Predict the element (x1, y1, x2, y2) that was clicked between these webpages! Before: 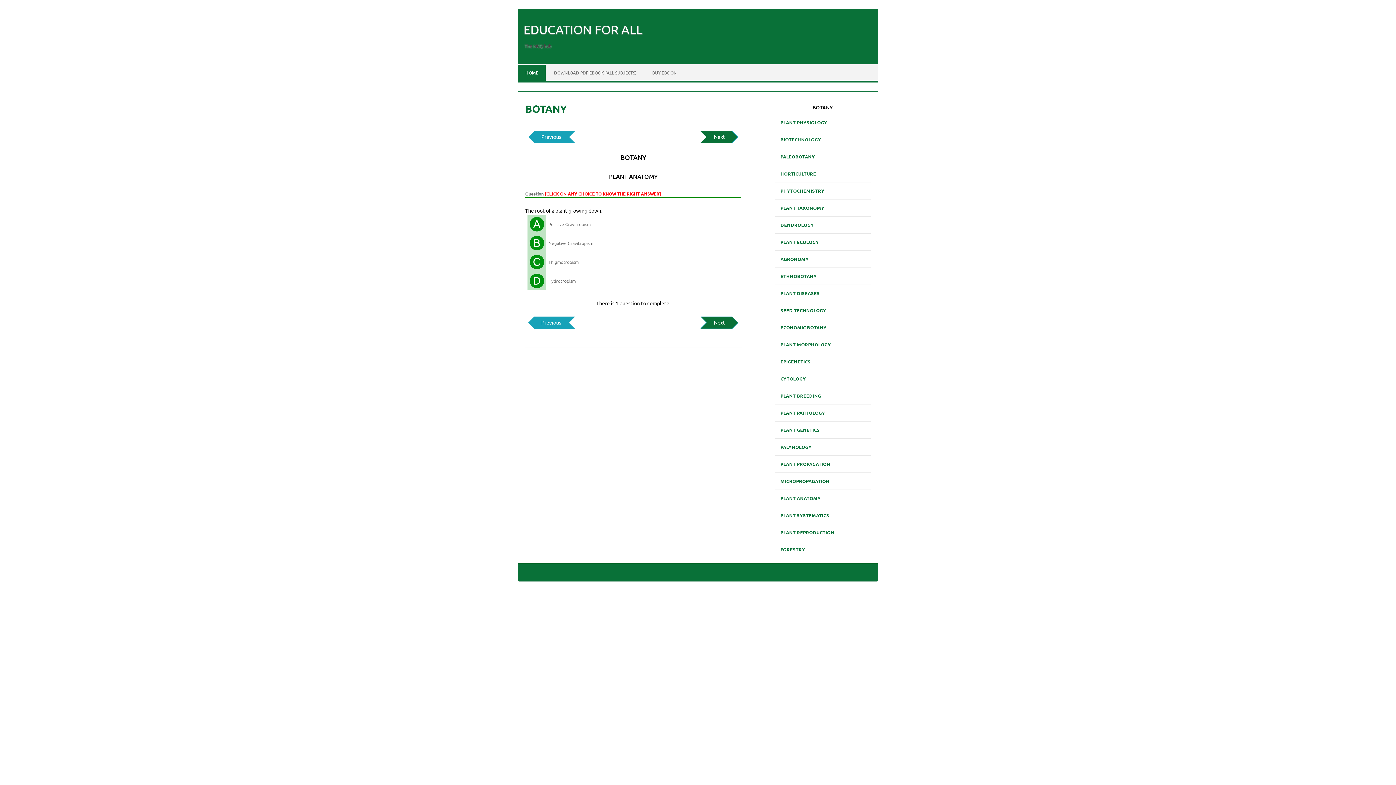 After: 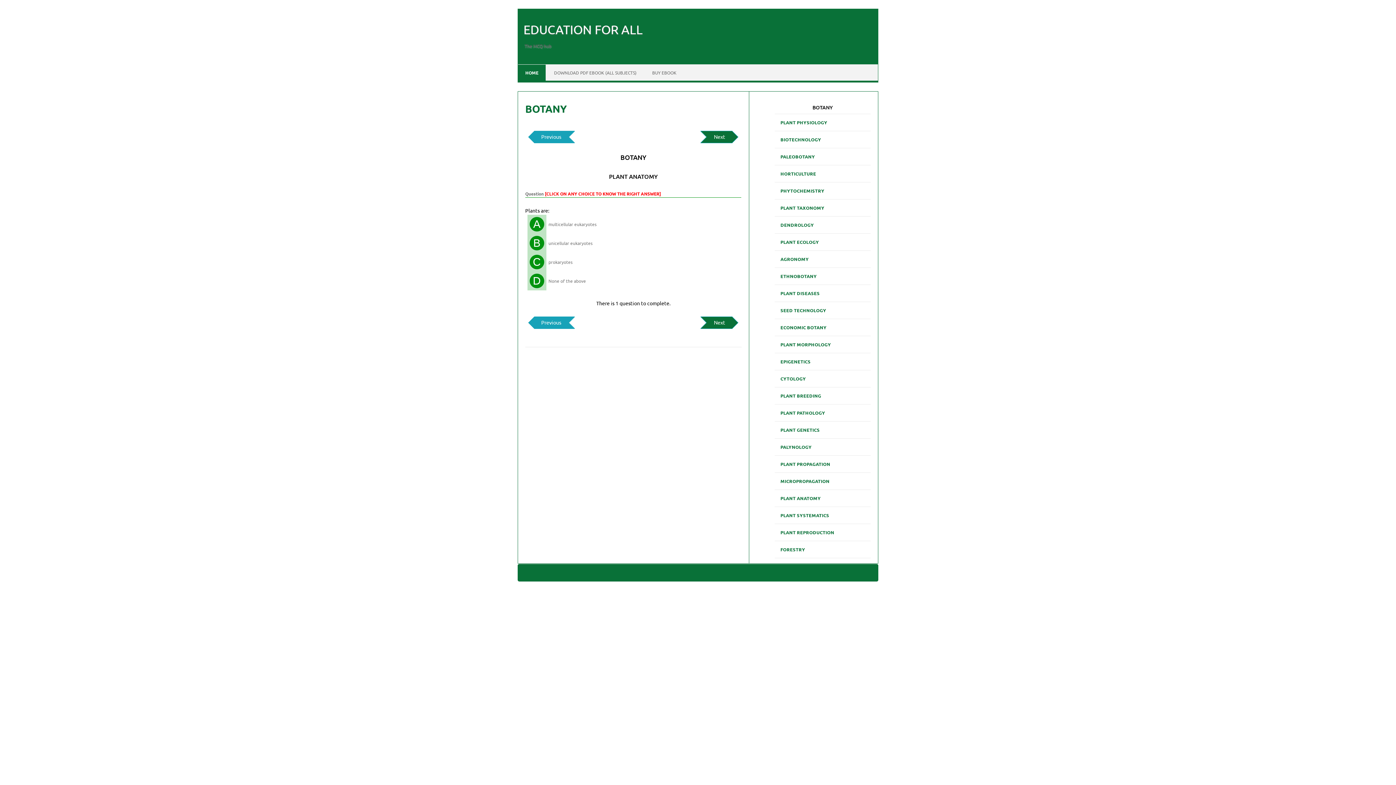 Action: bbox: (700, 130, 732, 143) label: Next